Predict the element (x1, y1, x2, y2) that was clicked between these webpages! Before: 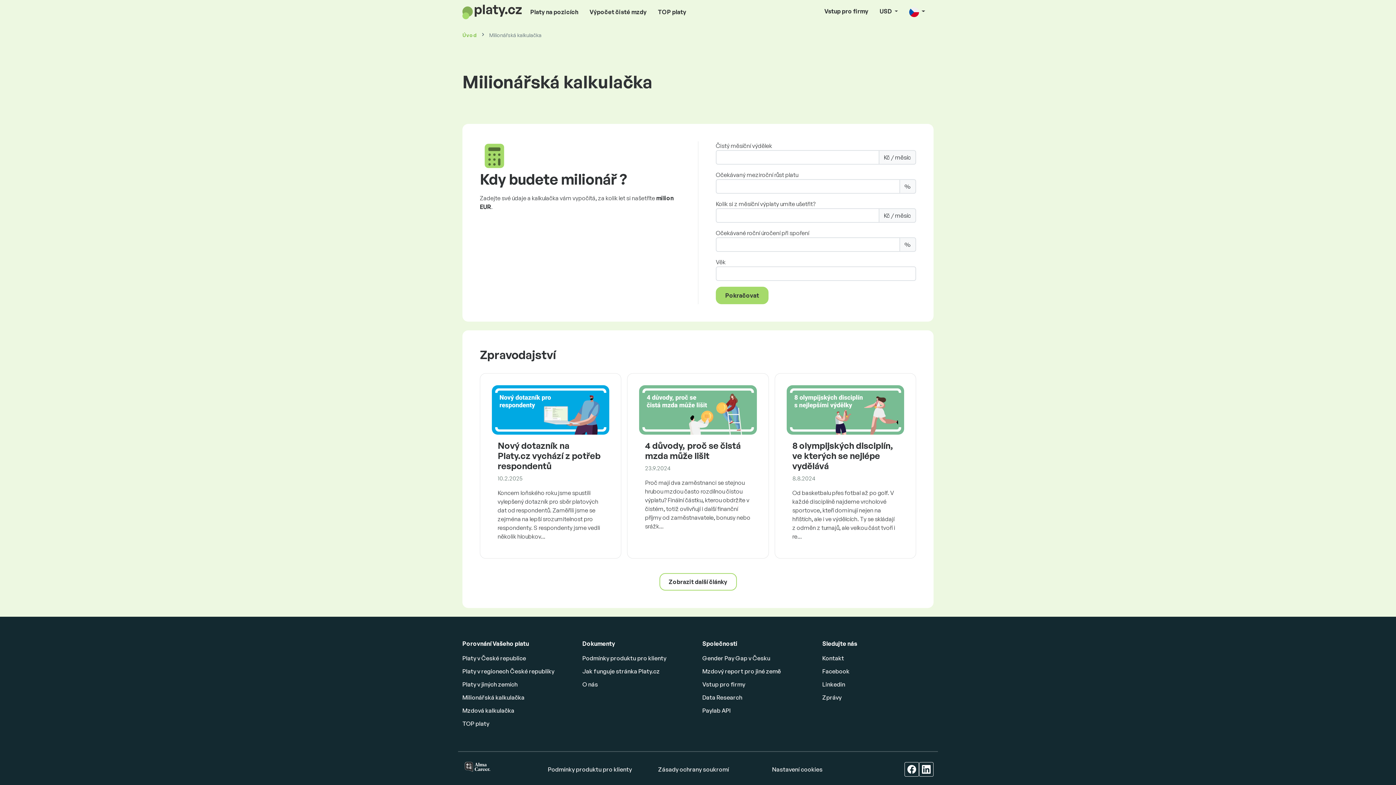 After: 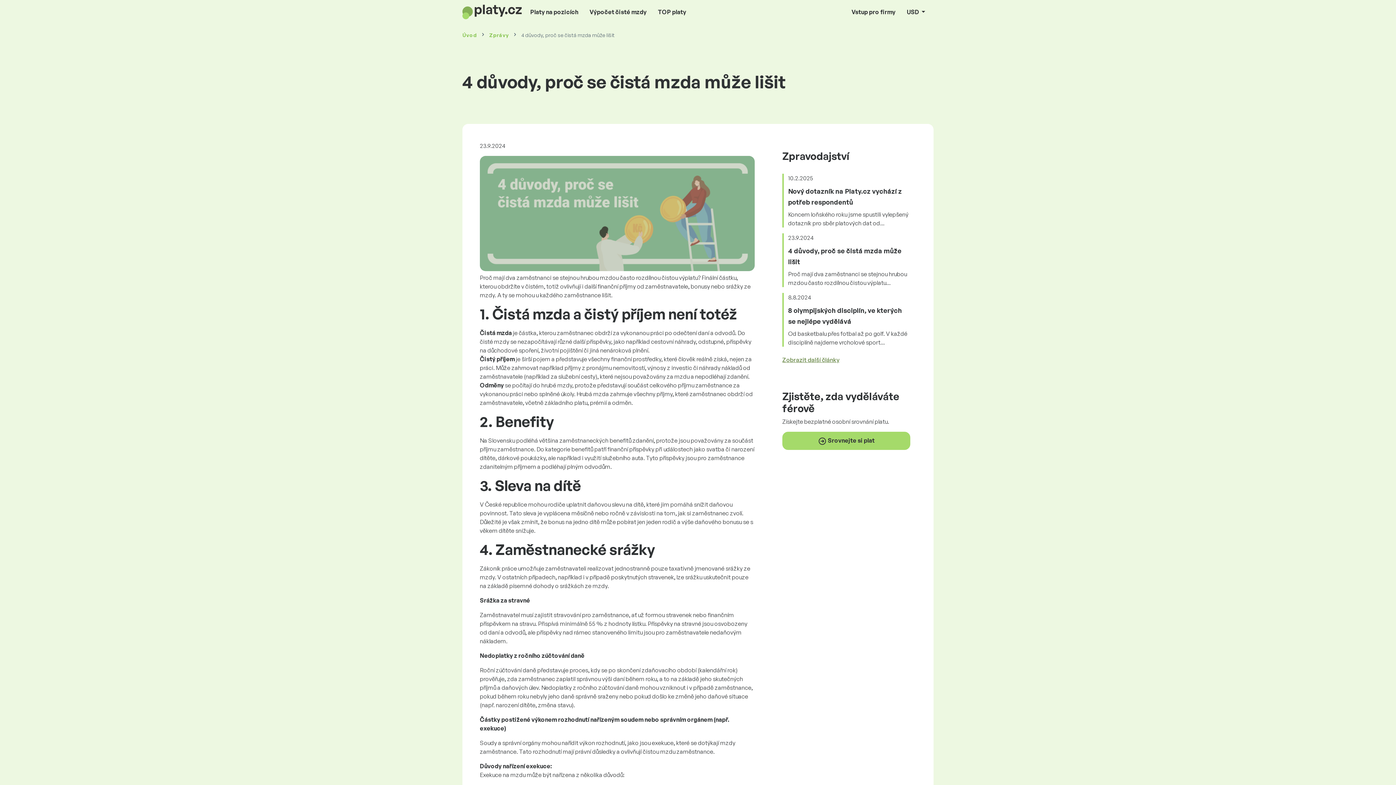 Action: label: 4 důvody, proč se čistá mzda může lišit

23.9.2024

Proč mají dva zaměstnanci se stejnou hrubou mzdou často rozdílnou čistou výplatu? Finální částku, kterou obdržíte v čistém, totiž ovlivňují i další finanční příjmy od zaměstnavatele, bonusy nebo srážk... bbox: (639, 385, 756, 536)